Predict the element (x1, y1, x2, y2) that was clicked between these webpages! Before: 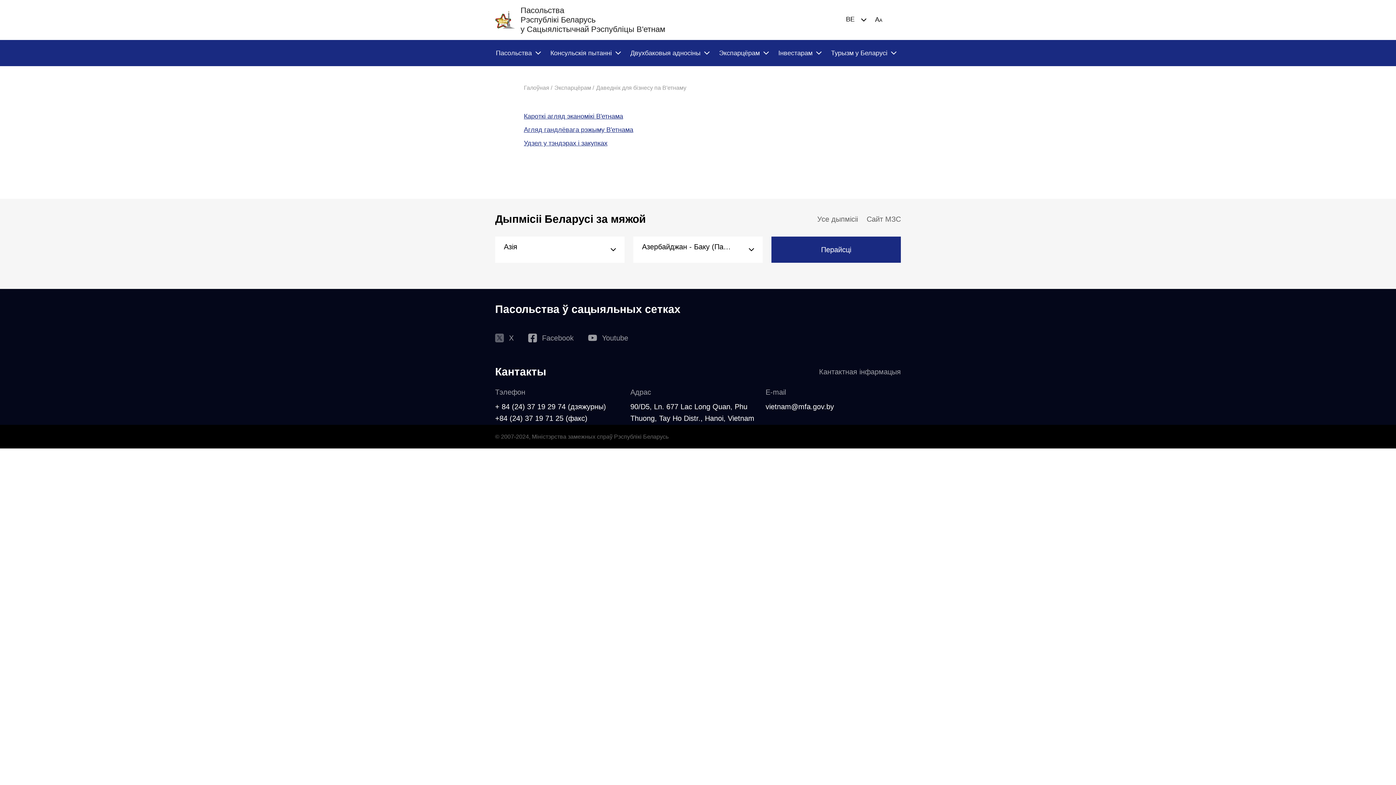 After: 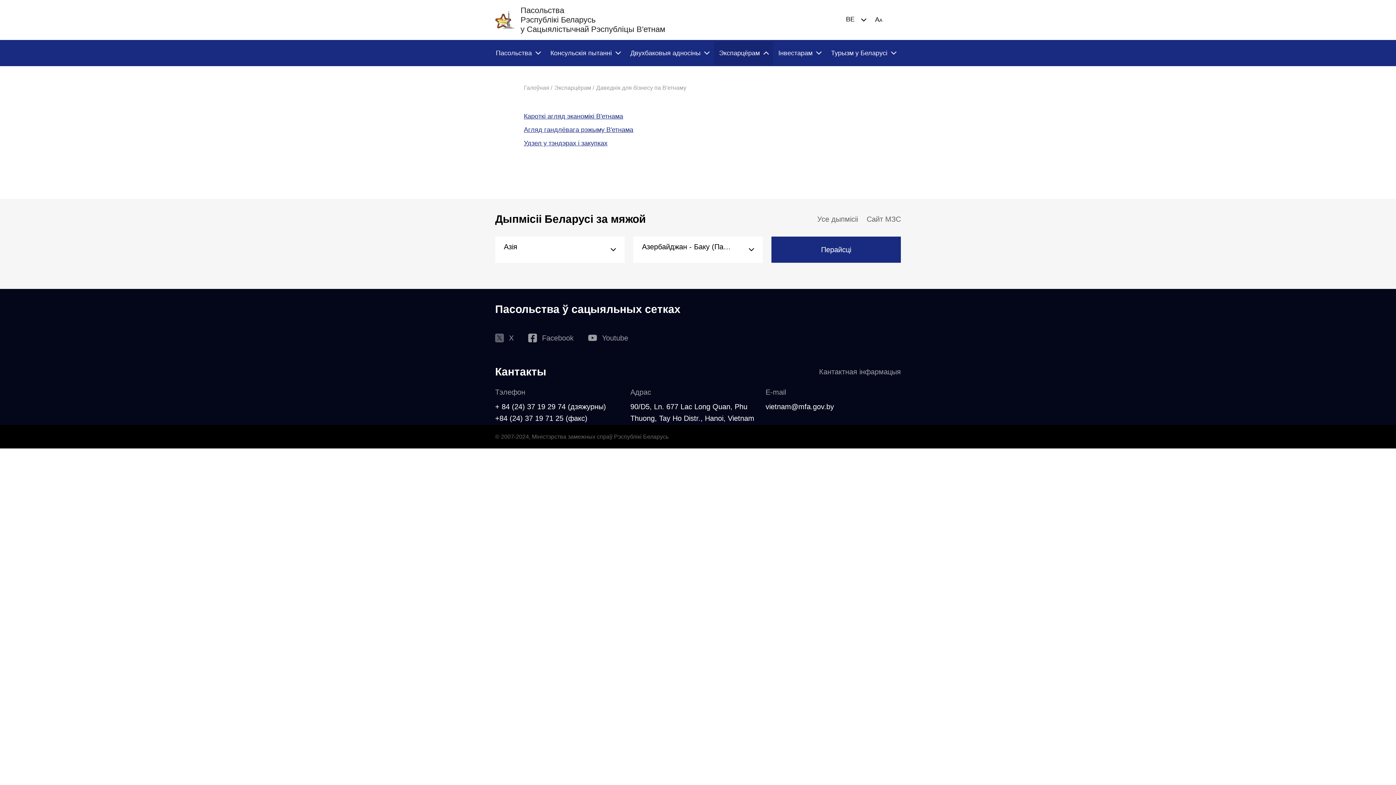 Action: label: Экспарцёрам bbox: (714, 41, 773, 64)